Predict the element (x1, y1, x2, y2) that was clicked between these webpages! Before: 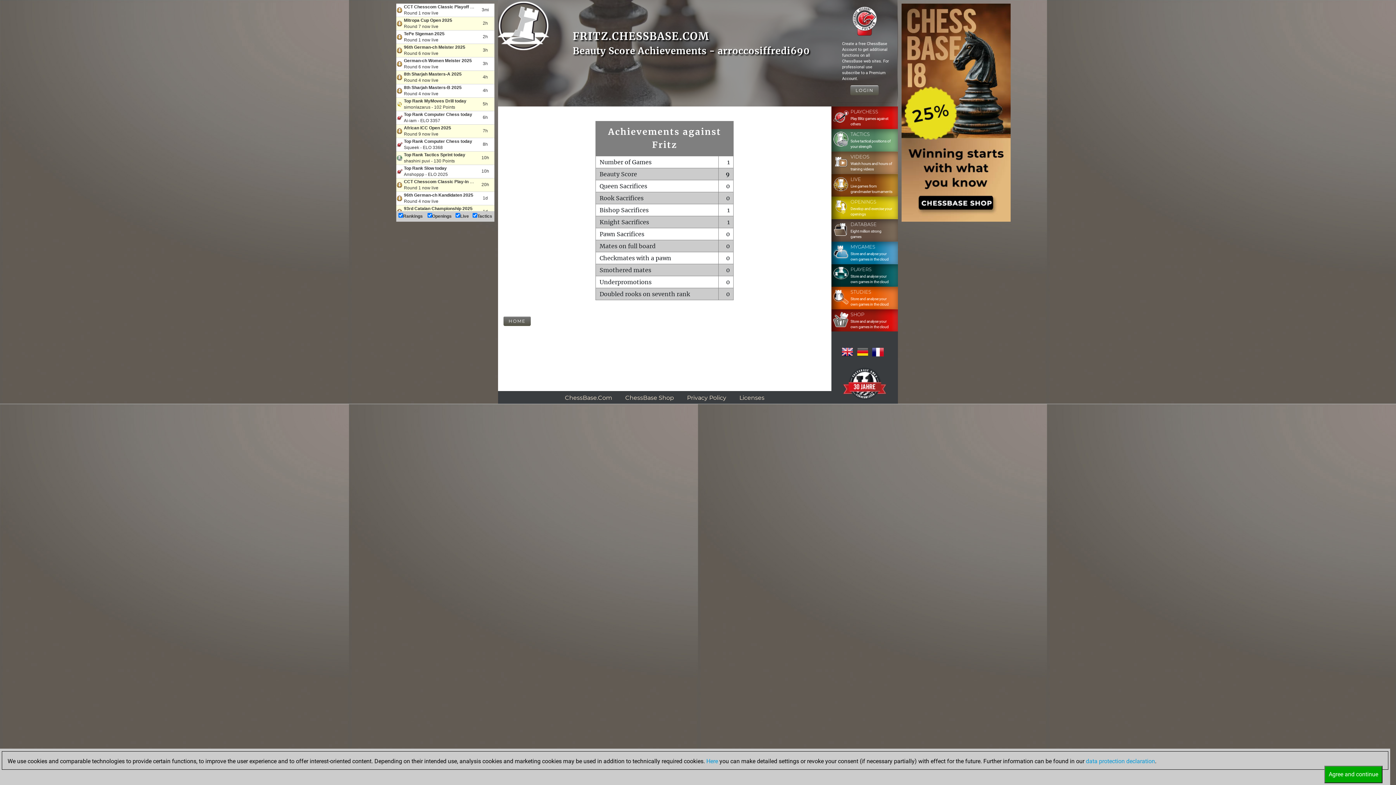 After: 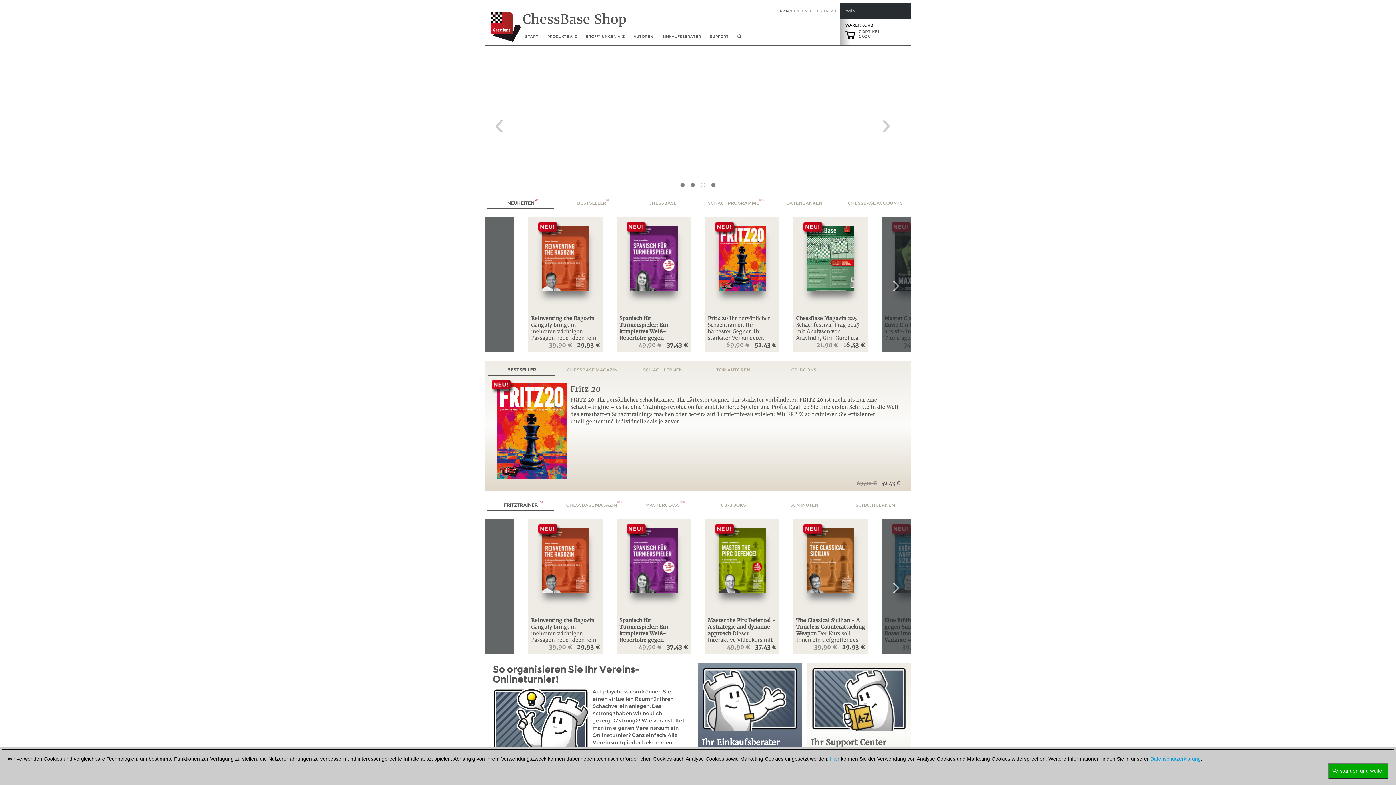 Action: label: 	SHOP
Store and analyse your own games in the cloud bbox: (831, 310, 895, 330)